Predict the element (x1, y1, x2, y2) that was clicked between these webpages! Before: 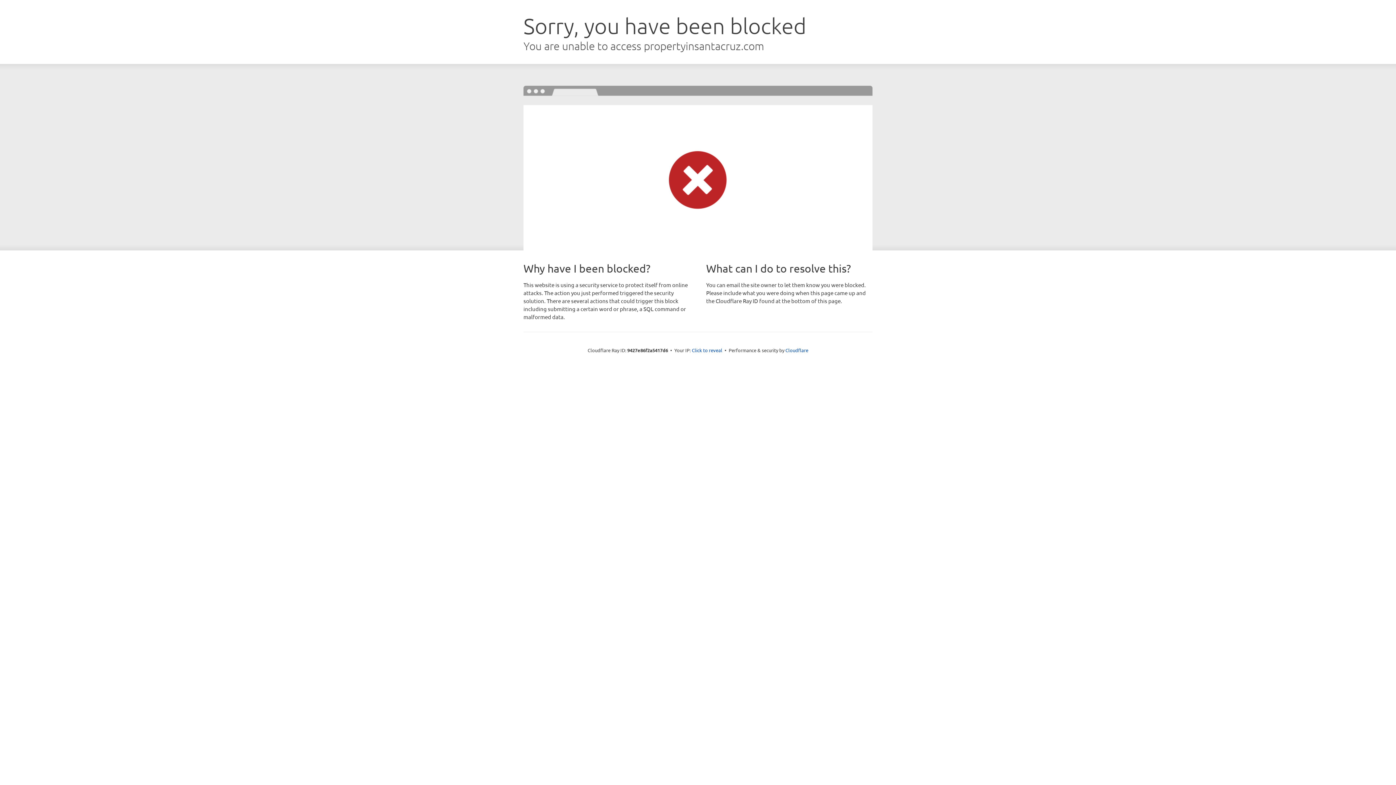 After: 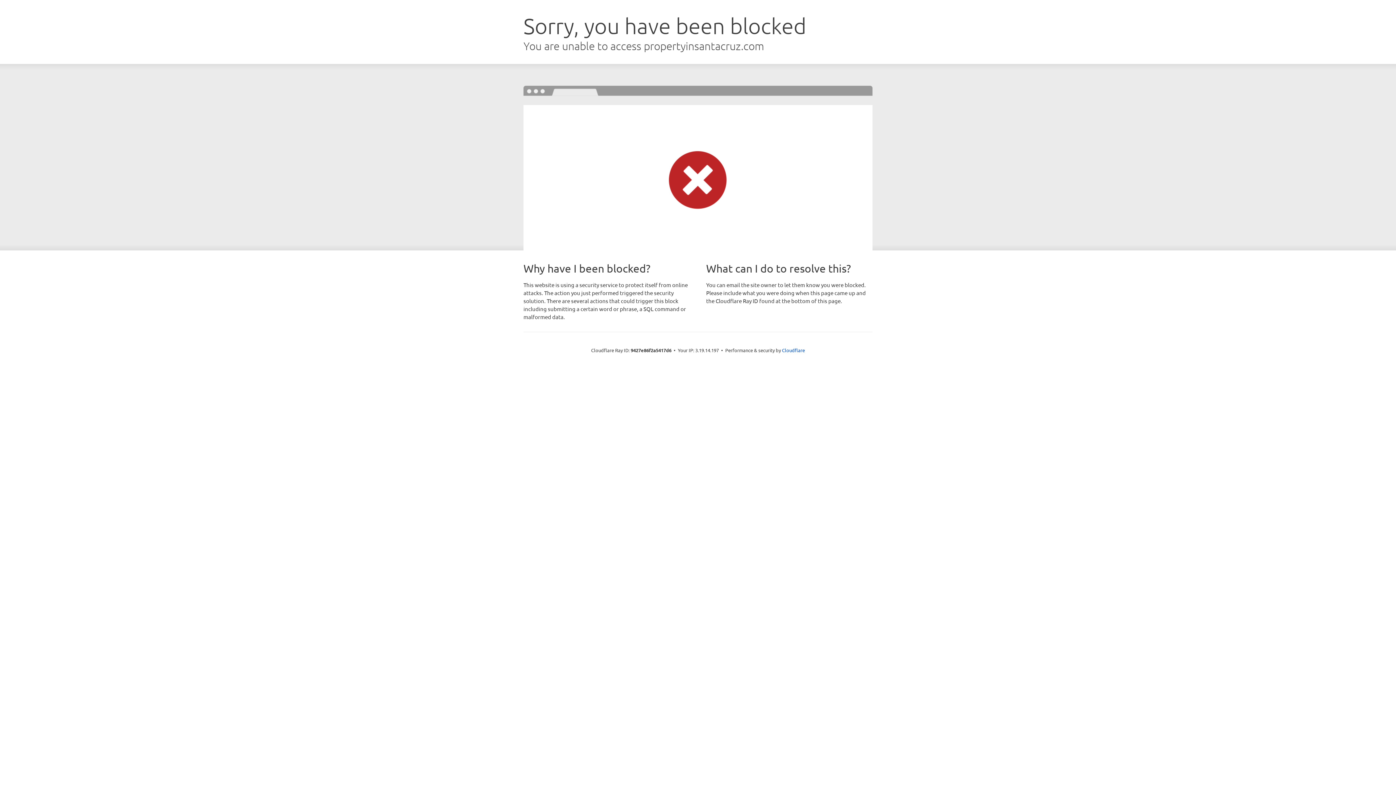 Action: label: Click to reveal bbox: (692, 346, 722, 353)